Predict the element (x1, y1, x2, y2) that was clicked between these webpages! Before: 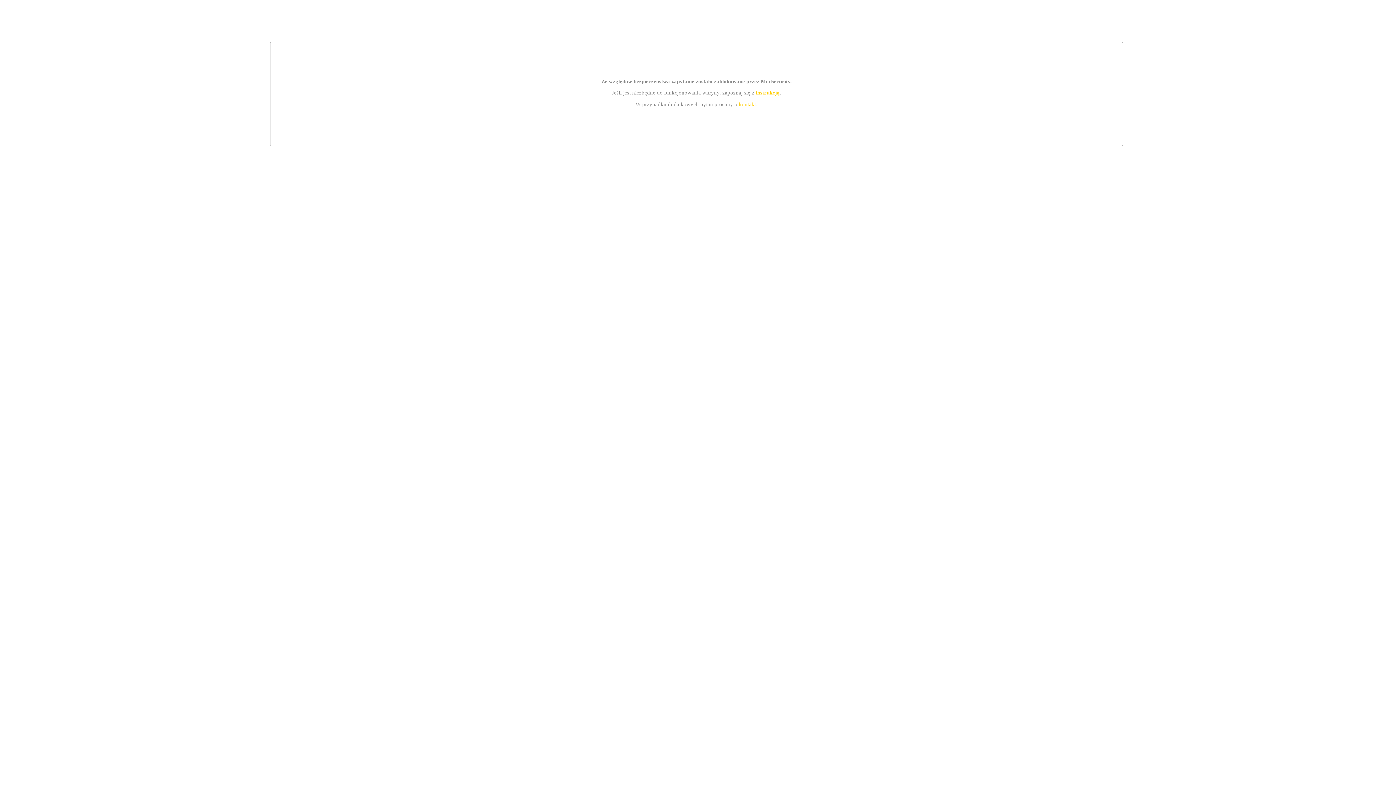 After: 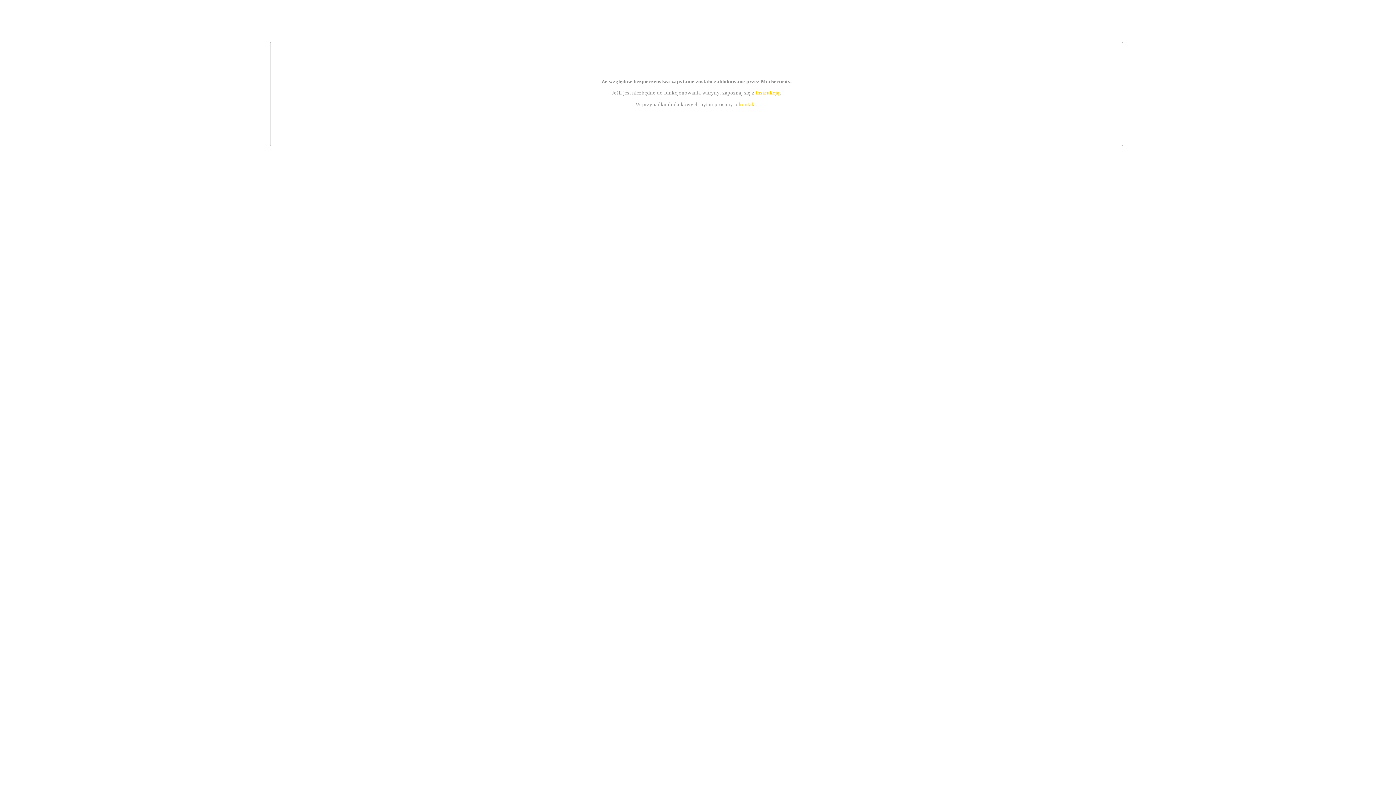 Action: label: kontakt bbox: (739, 101, 756, 107)